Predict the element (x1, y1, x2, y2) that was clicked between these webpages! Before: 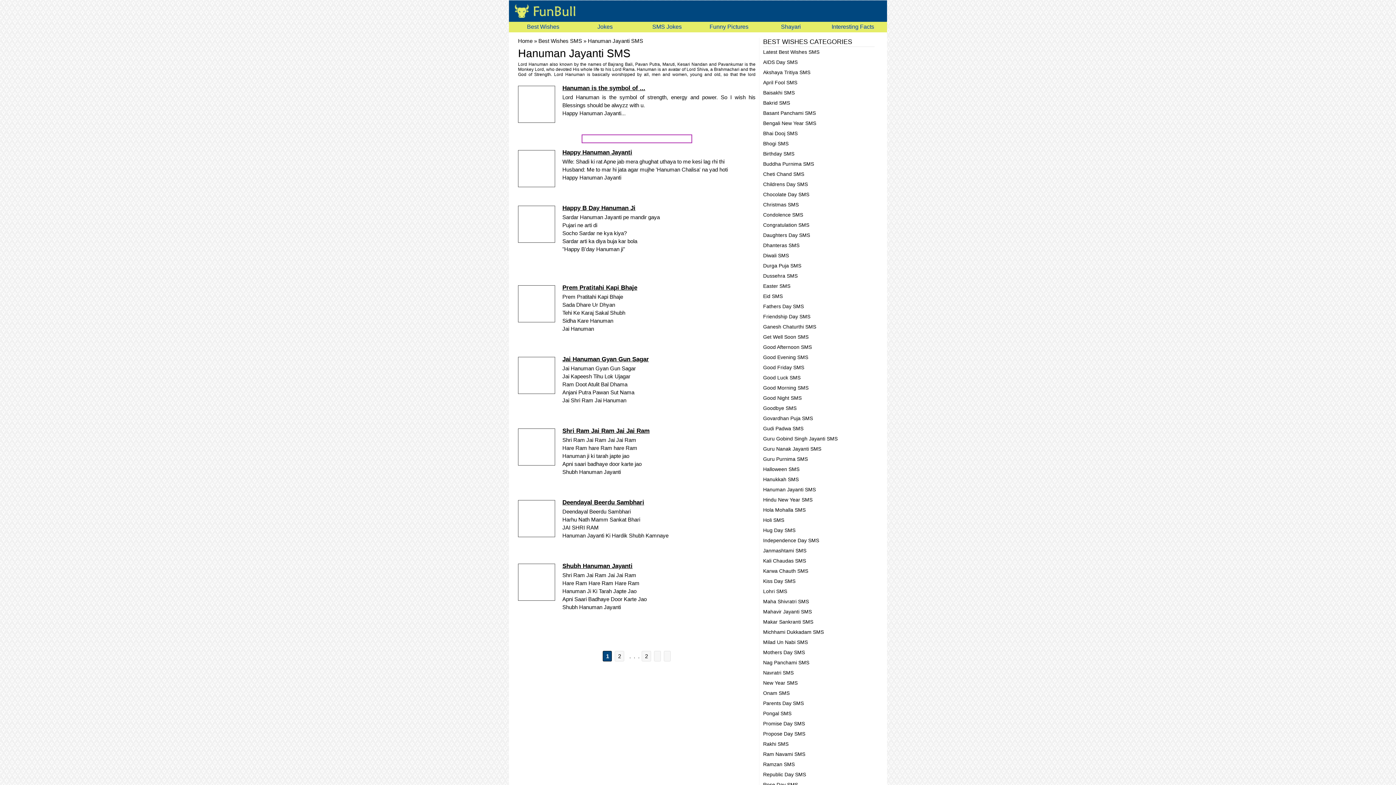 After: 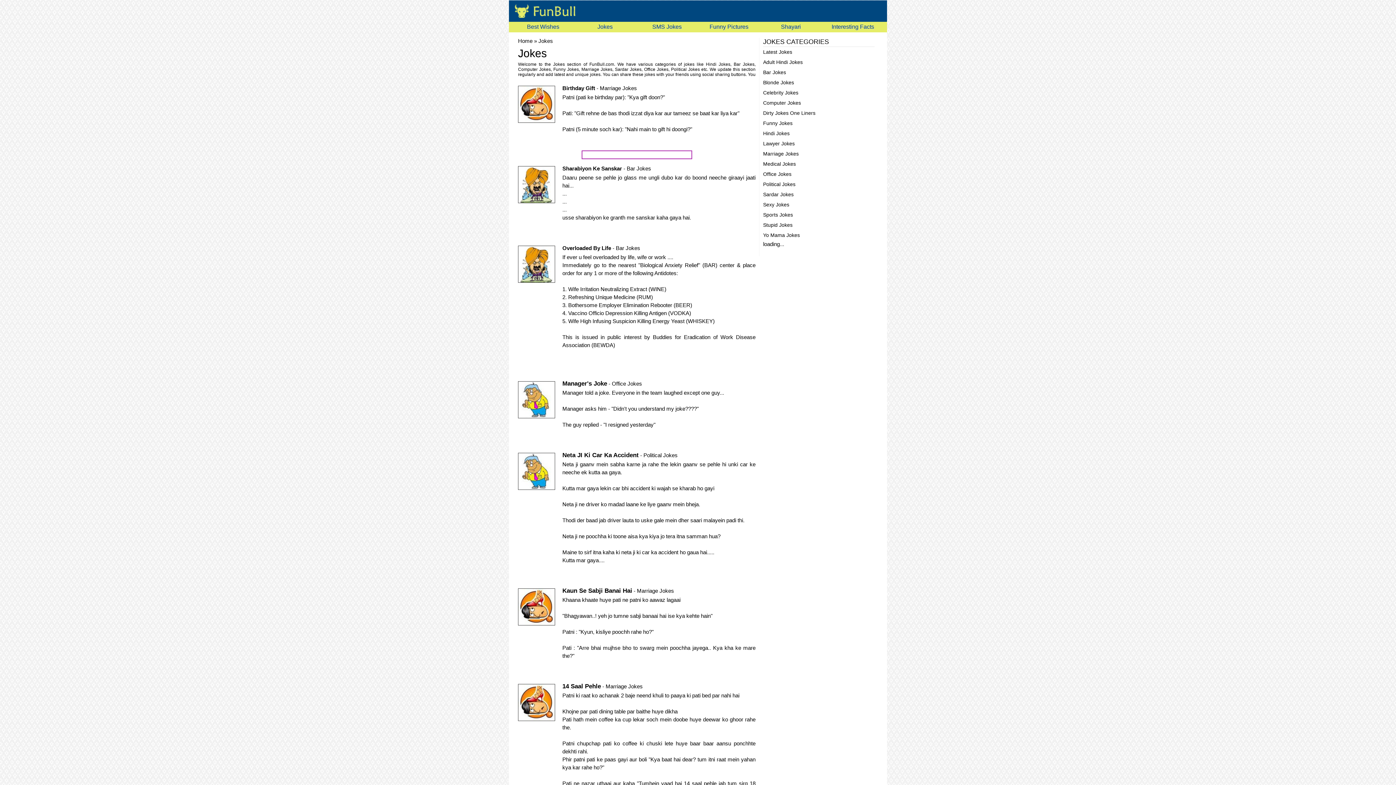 Action: bbox: (574, 21, 635, 32) label: Jokes